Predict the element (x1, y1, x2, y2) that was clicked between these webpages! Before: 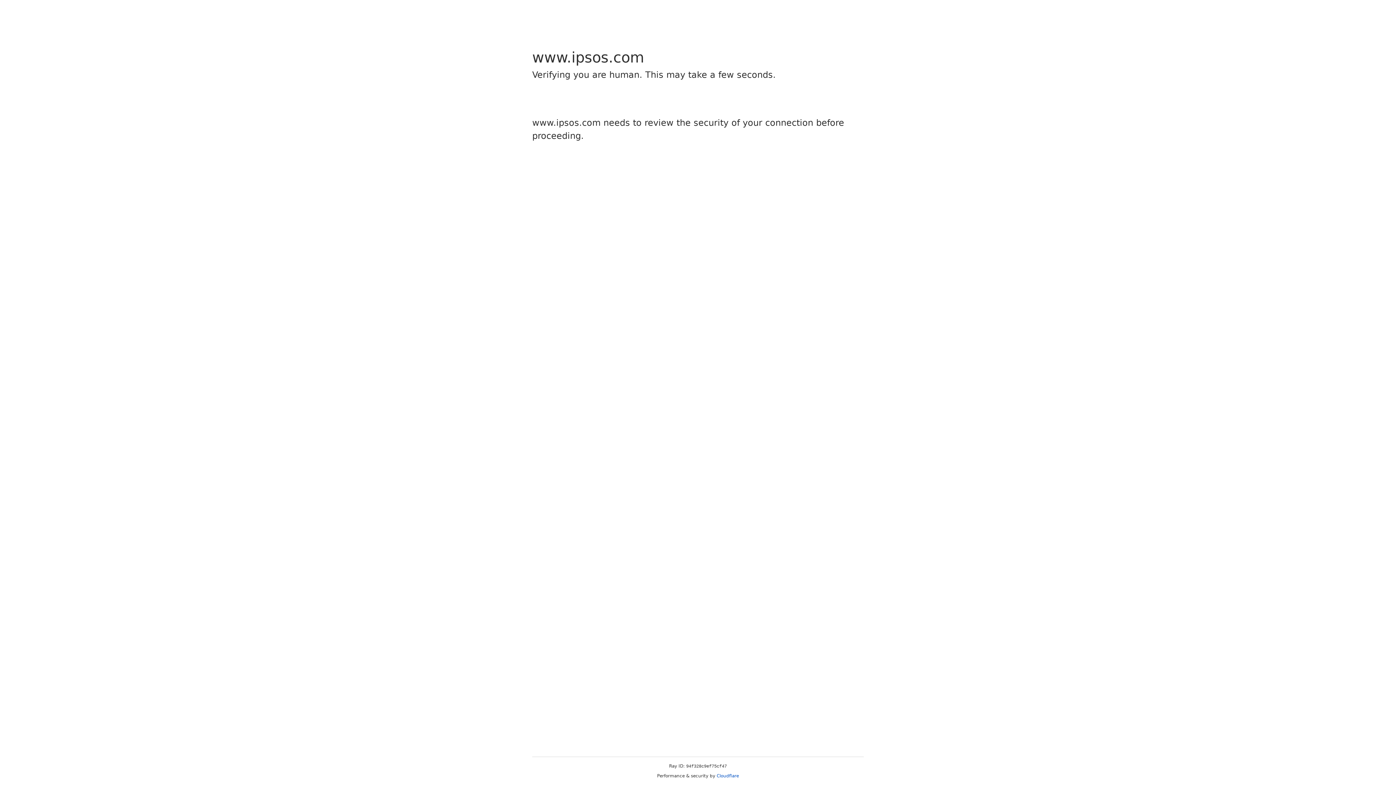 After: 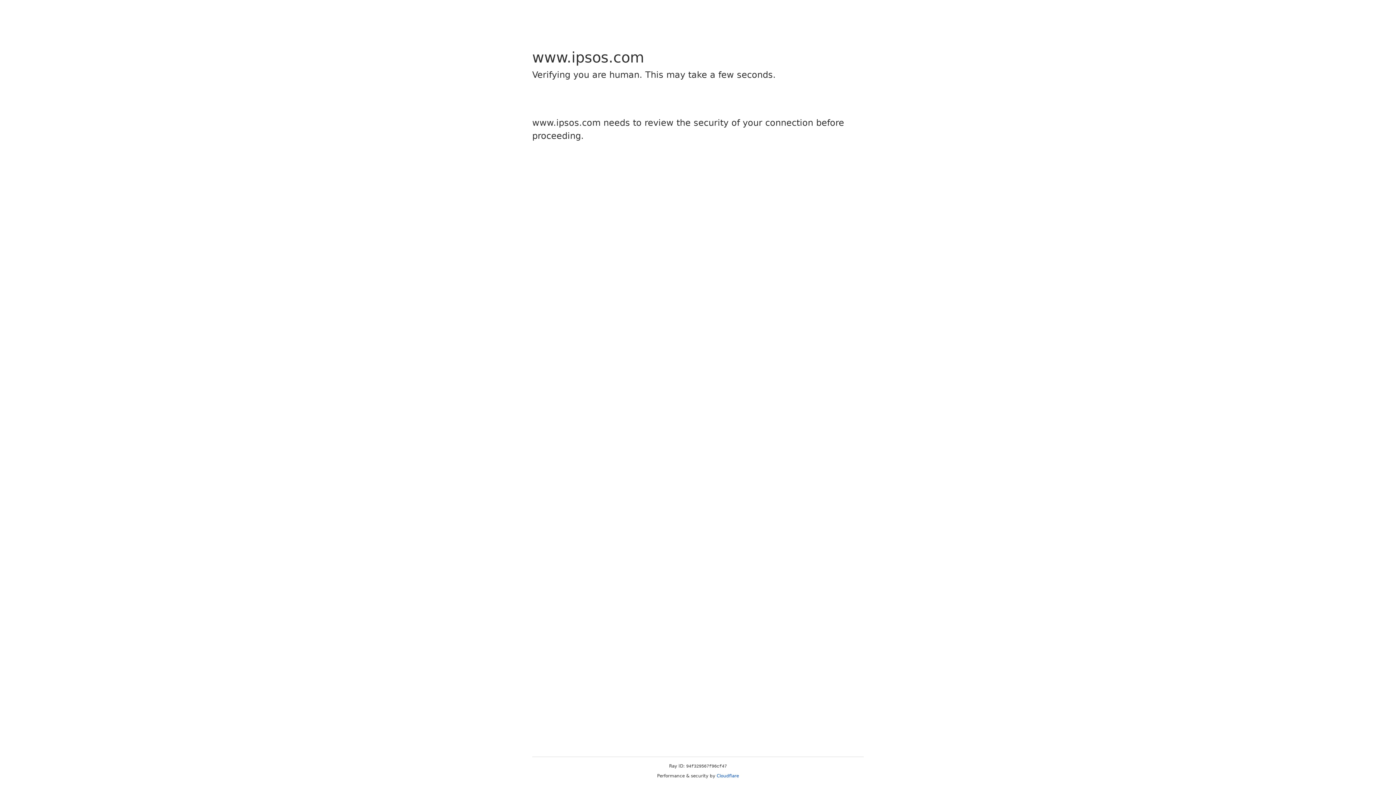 Action: bbox: (716, 773, 739, 778) label: Cloudflare